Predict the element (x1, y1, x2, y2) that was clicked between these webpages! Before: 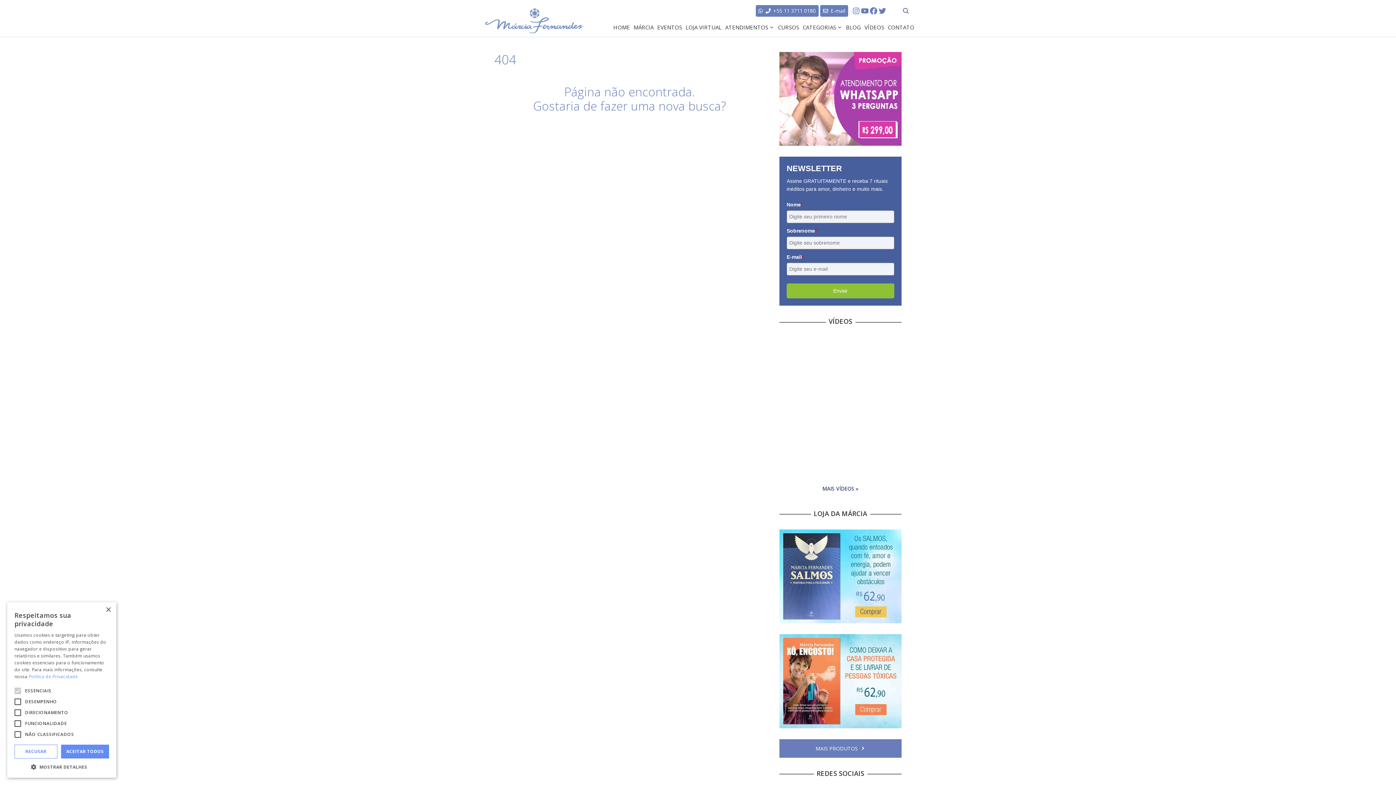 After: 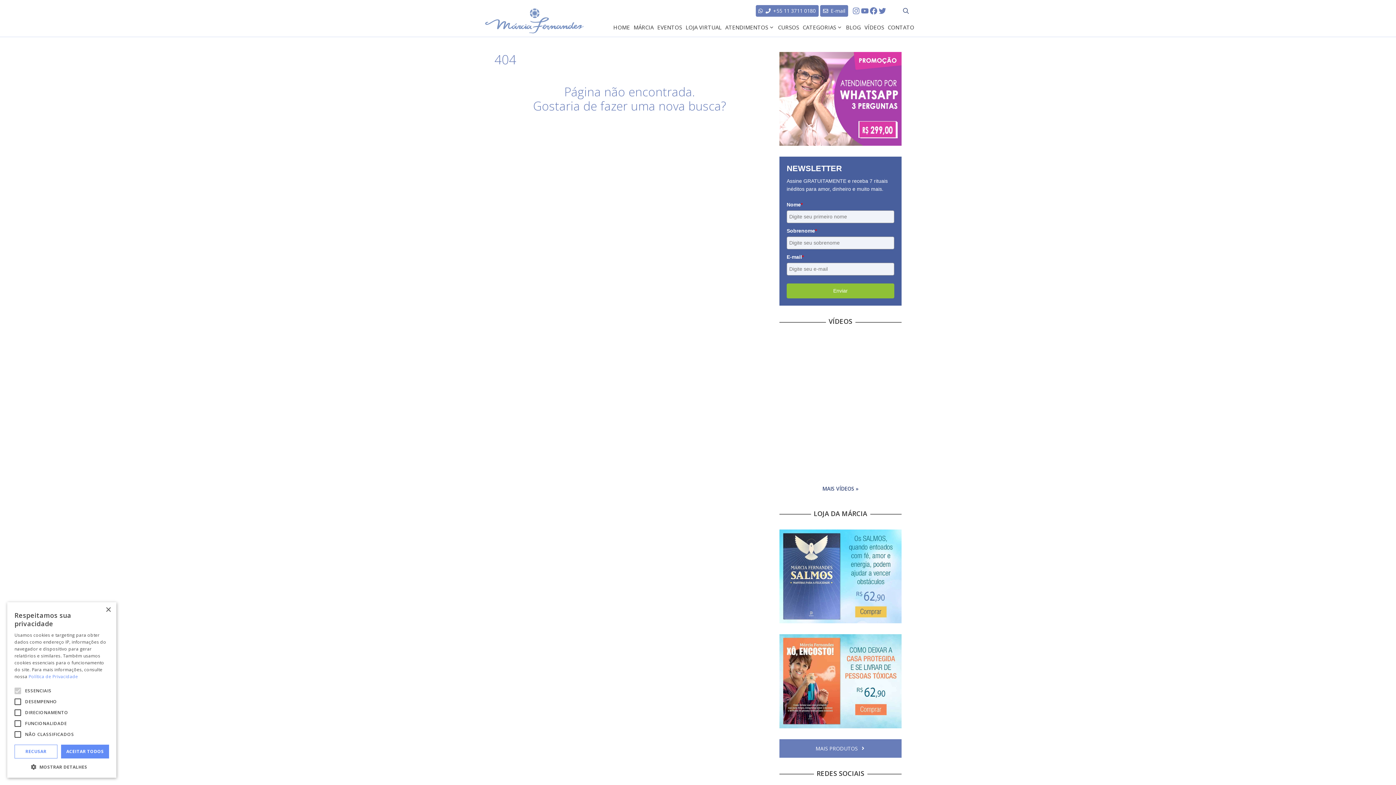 Action: bbox: (779, 572, 901, 580)